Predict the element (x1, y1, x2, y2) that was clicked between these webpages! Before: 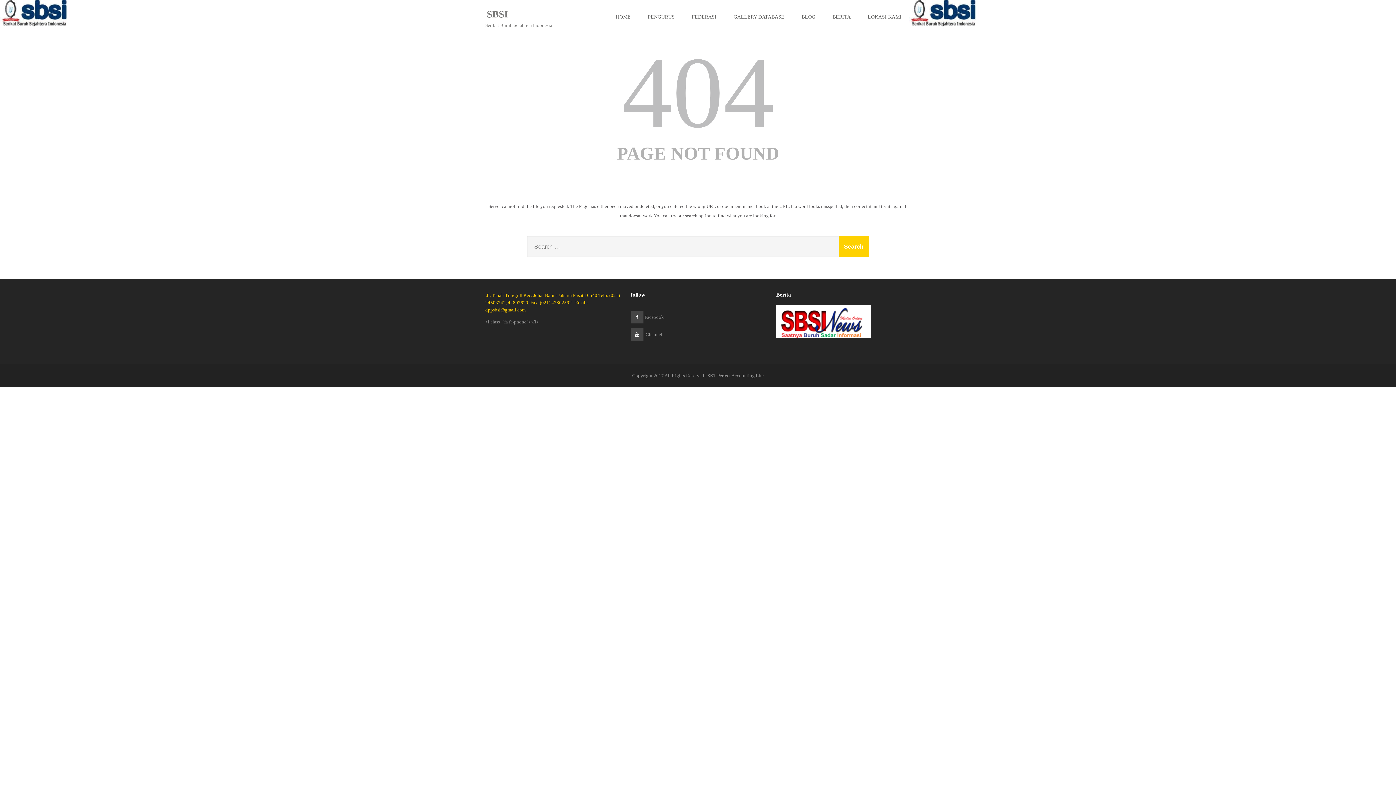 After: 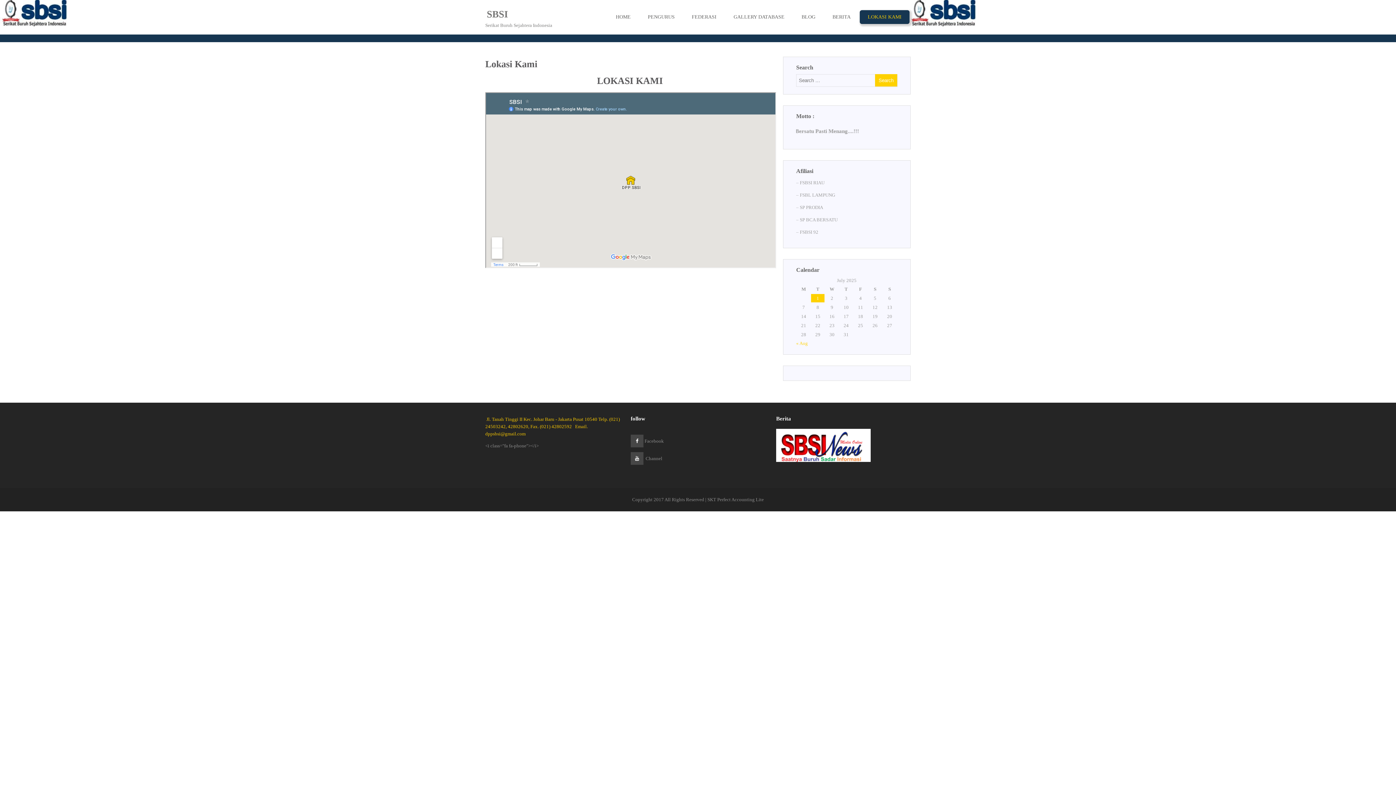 Action: label: LOKASI KAMI bbox: (860, 10, 909, 24)